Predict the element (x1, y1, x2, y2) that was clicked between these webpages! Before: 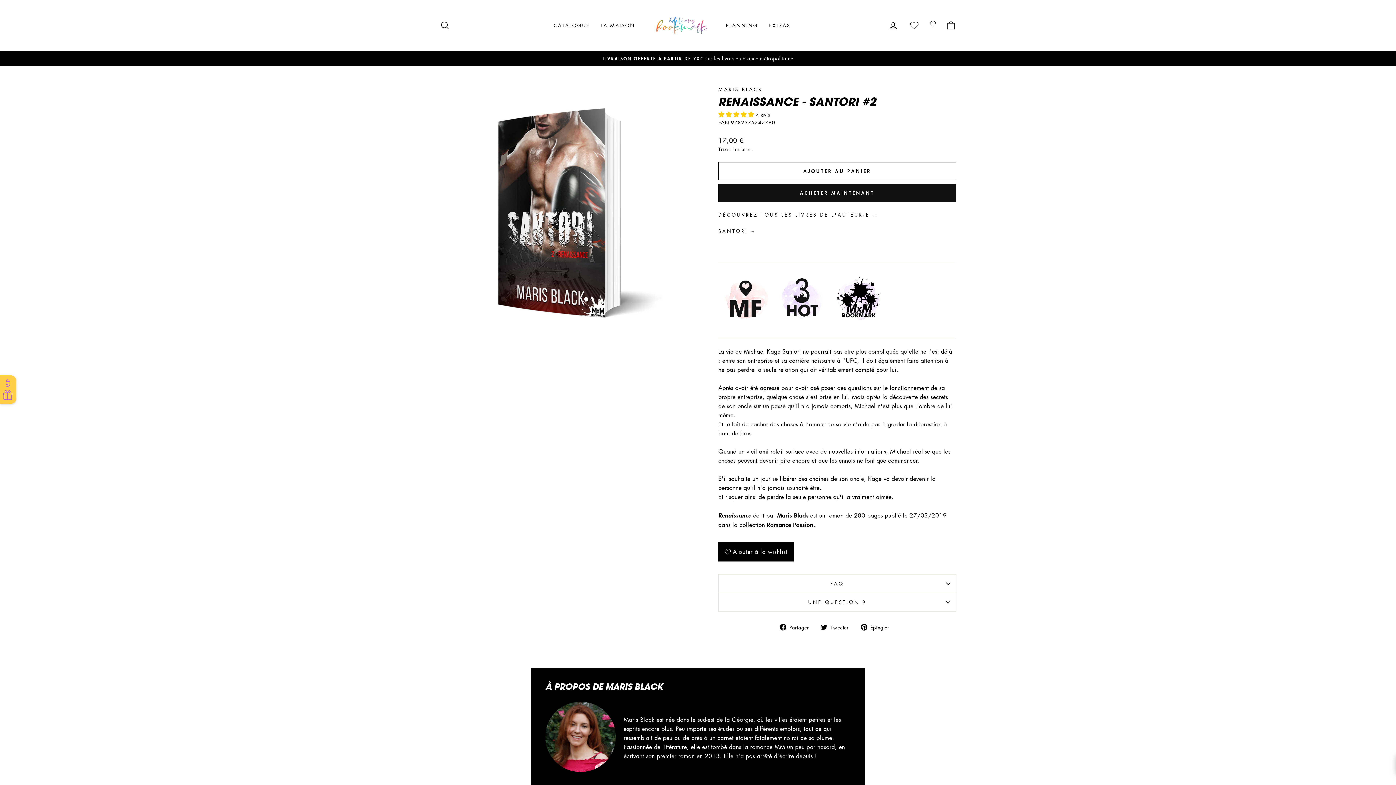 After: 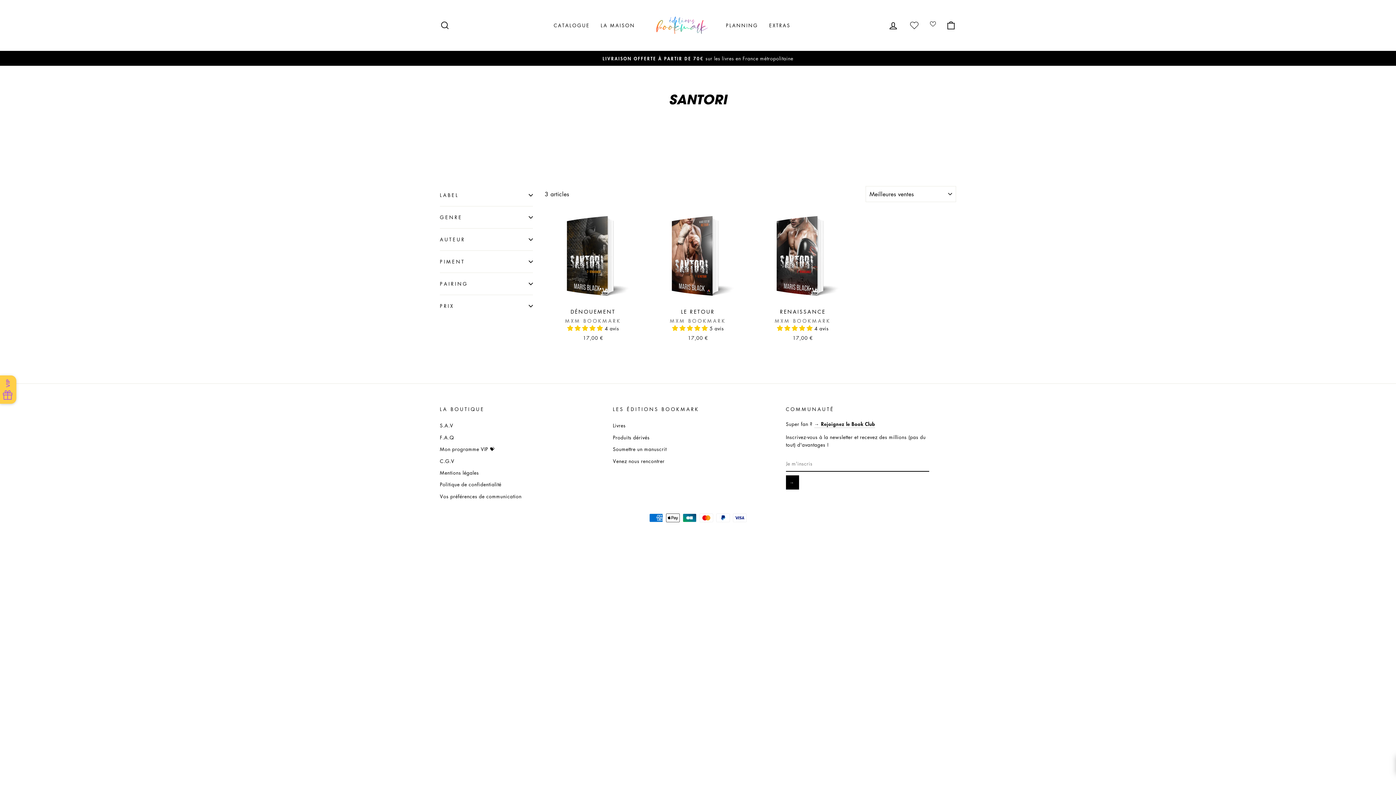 Action: bbox: (718, 227, 756, 234) label: SANTORI →